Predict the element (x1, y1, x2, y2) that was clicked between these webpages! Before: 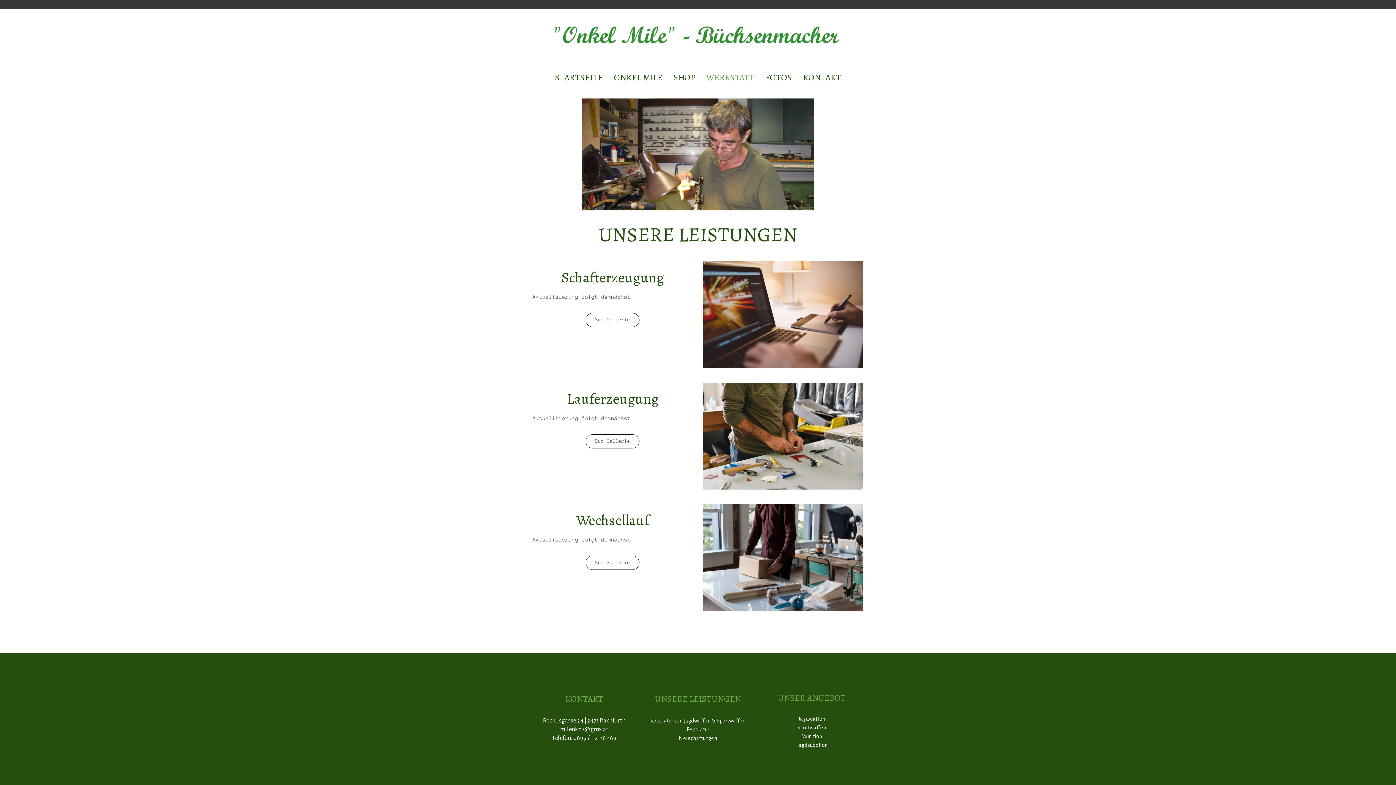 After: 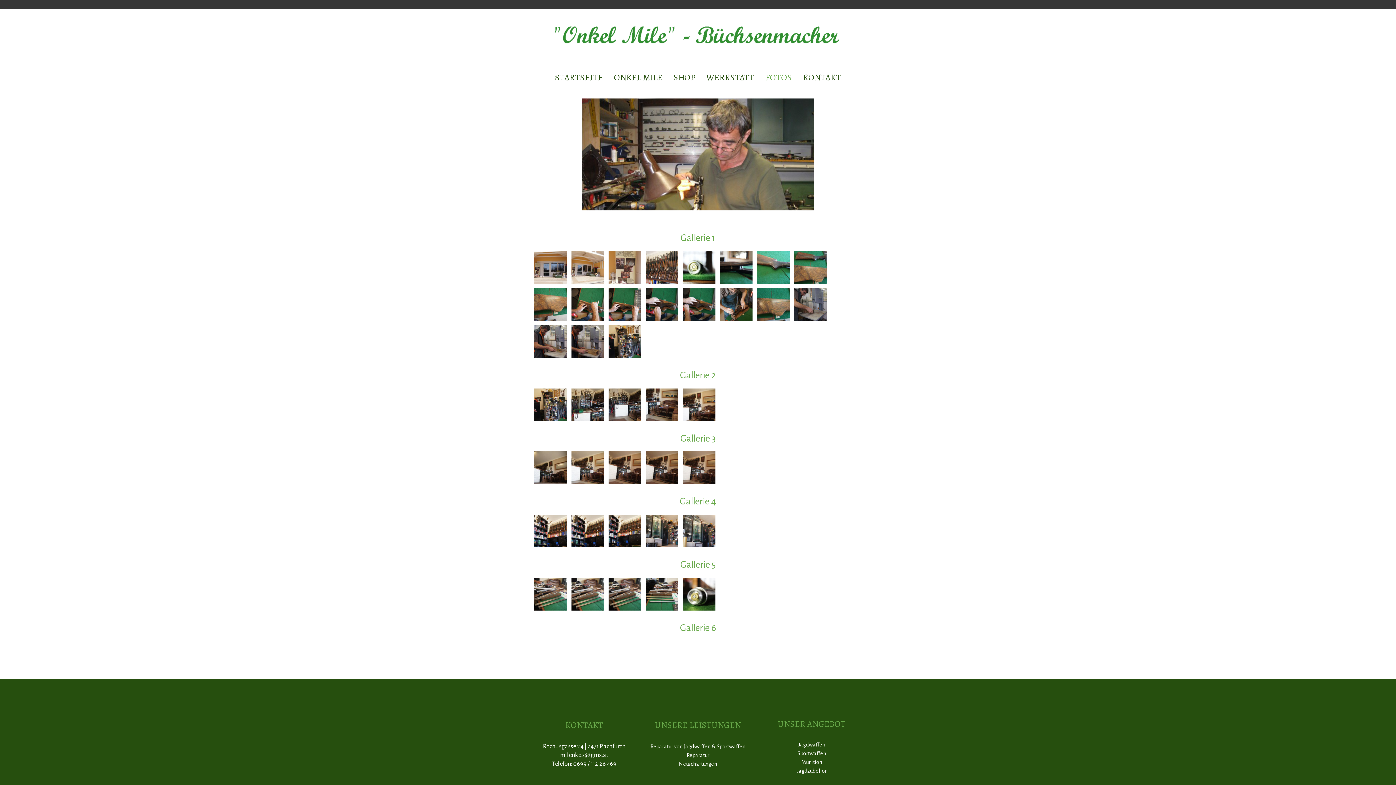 Action: label: Zur Gallerie bbox: (585, 555, 639, 570)